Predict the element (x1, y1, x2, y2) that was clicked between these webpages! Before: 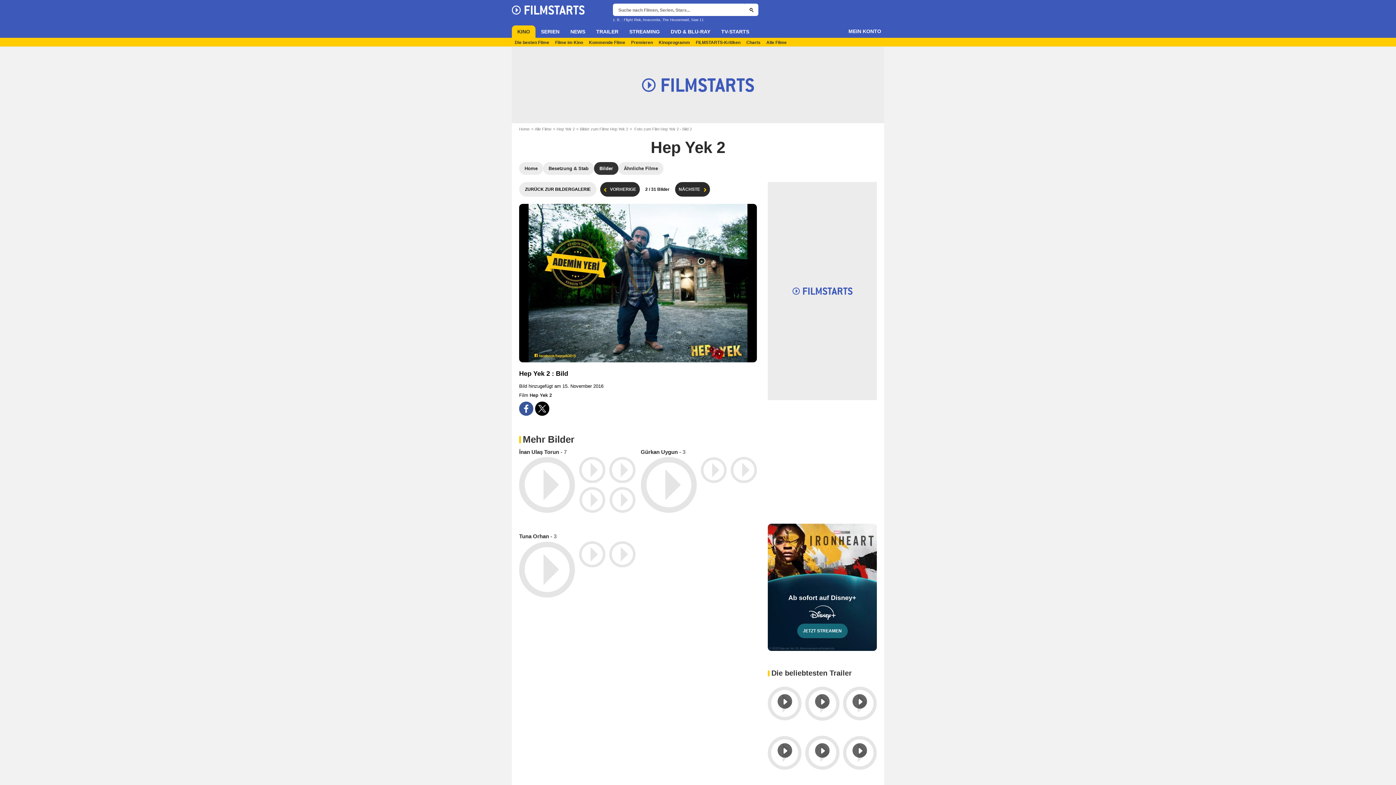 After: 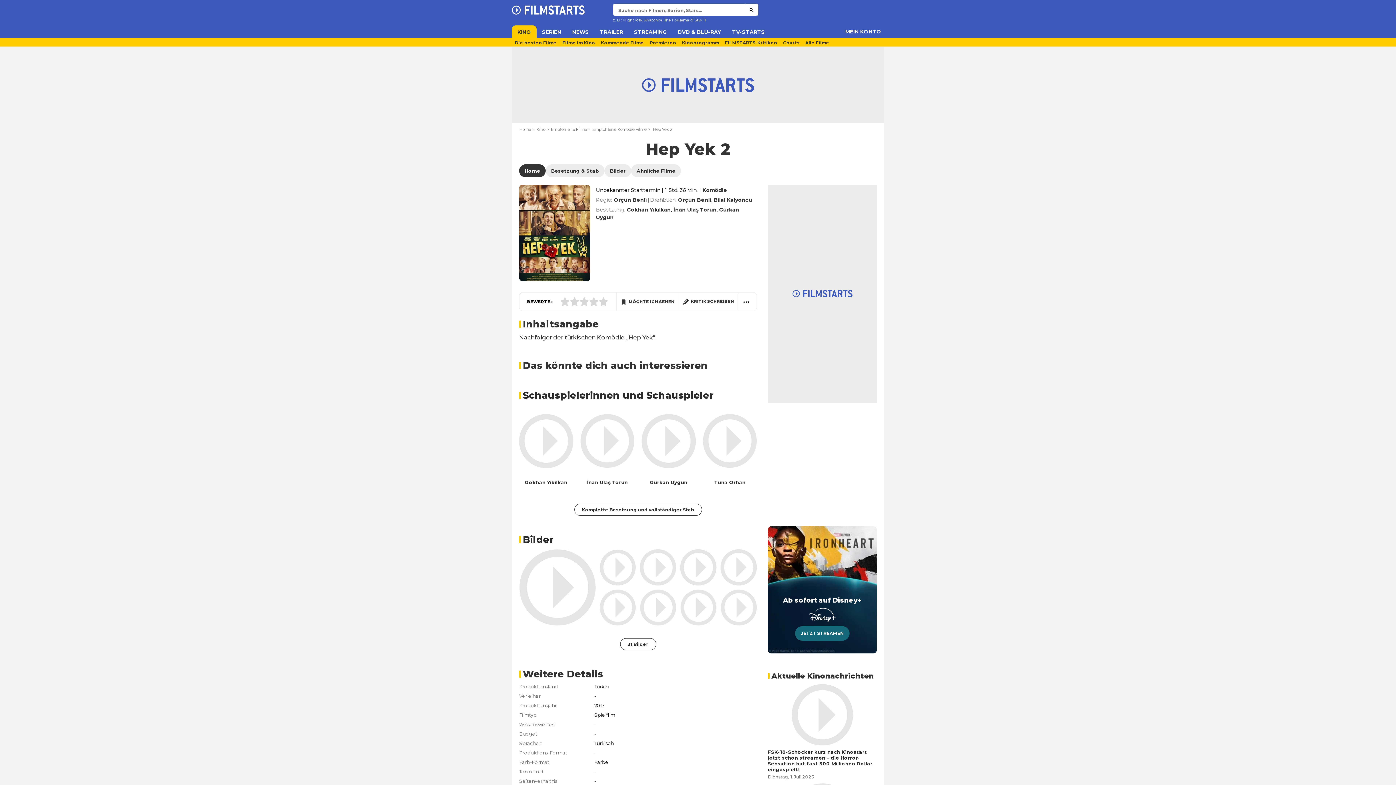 Action: label: Hep Yek 2 bbox: (529, 392, 552, 398)